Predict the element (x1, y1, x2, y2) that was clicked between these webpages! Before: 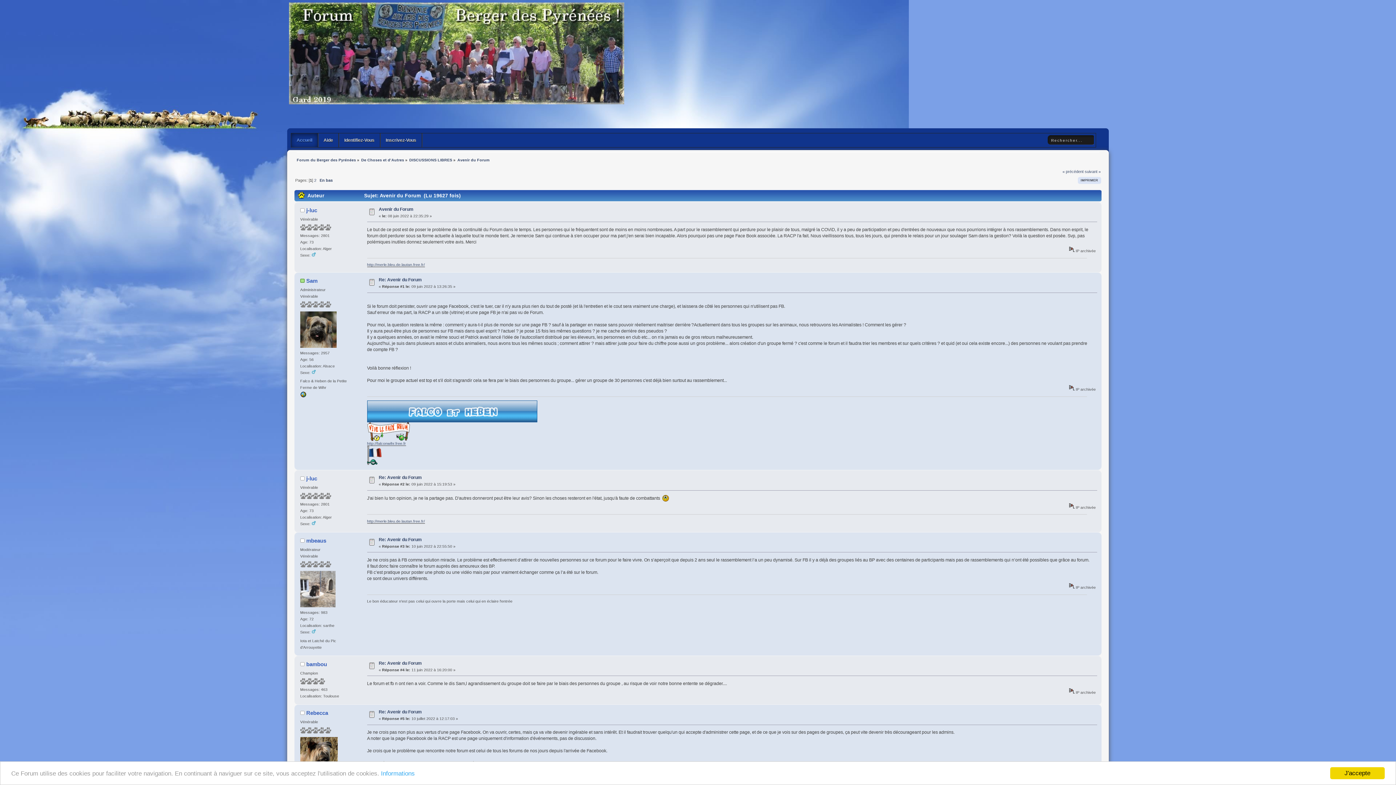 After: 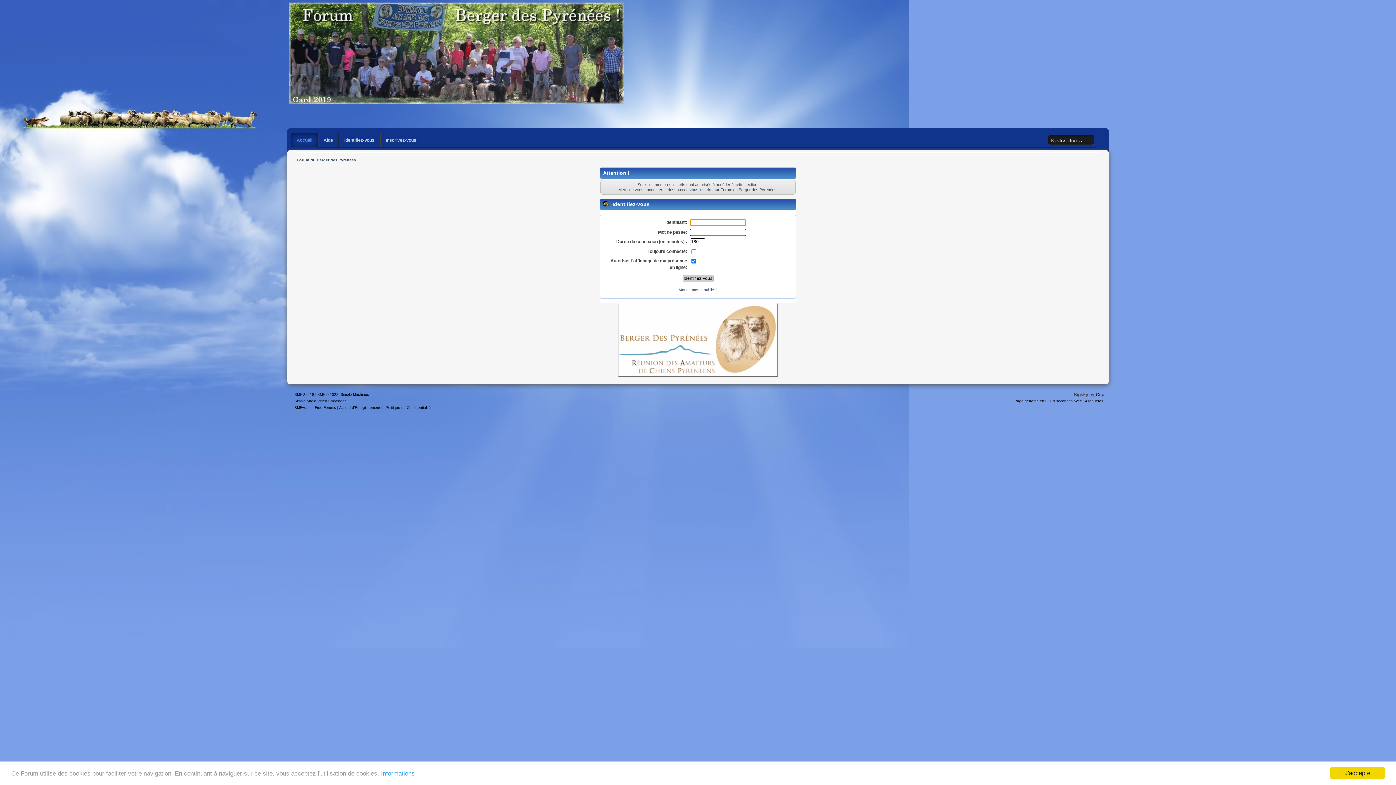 Action: bbox: (306, 661, 327, 667) label: bambou